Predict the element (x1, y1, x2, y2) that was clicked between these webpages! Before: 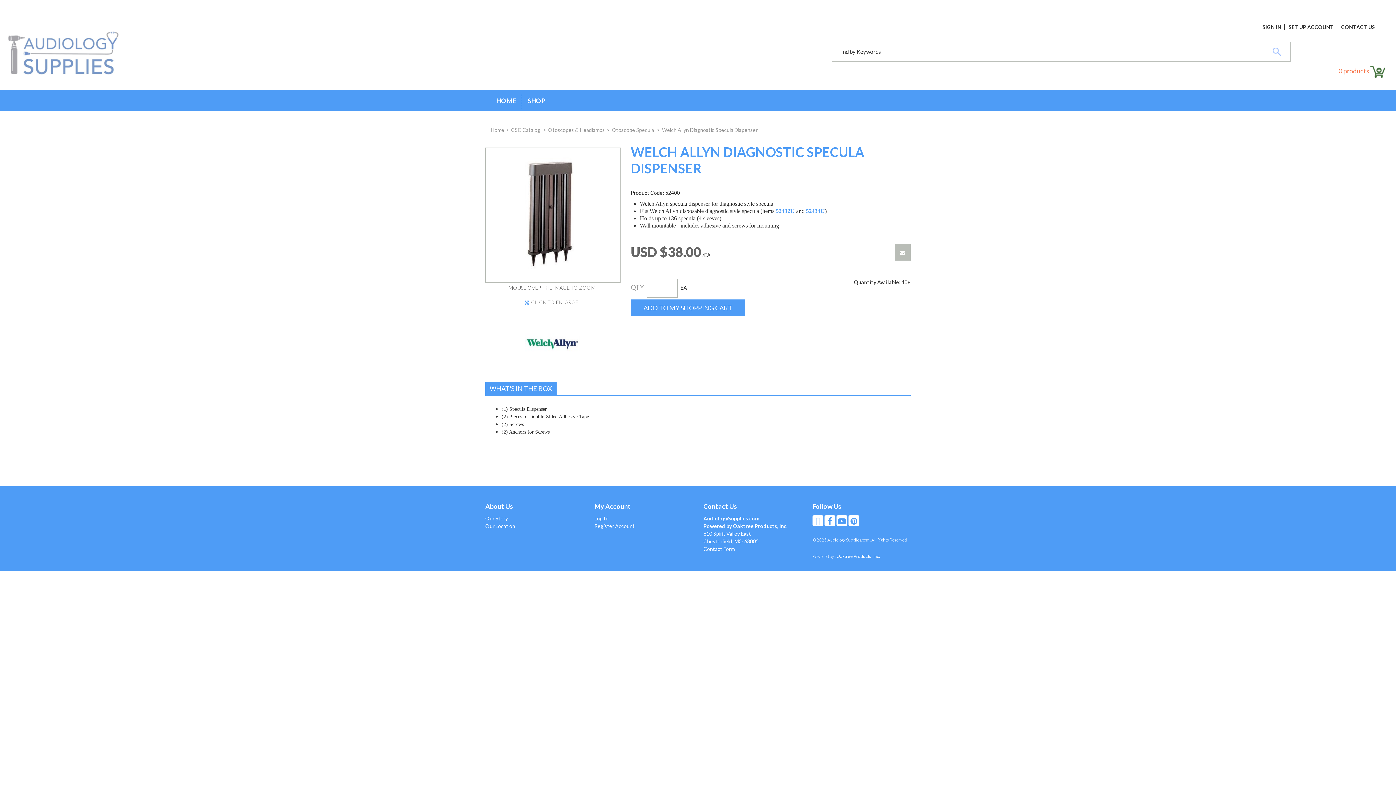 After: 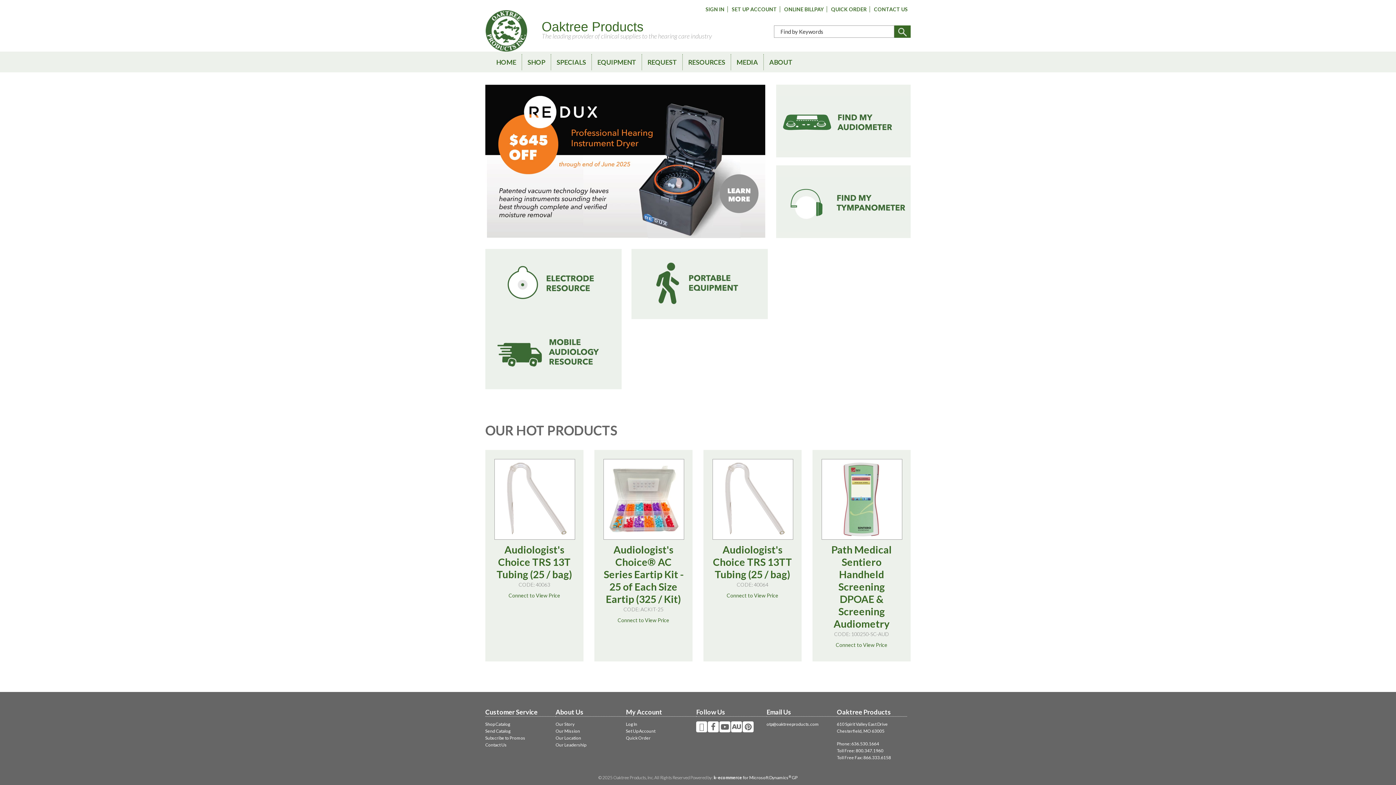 Action: bbox: (836, 553, 880, 559) label: Oaktree Products, Inc.